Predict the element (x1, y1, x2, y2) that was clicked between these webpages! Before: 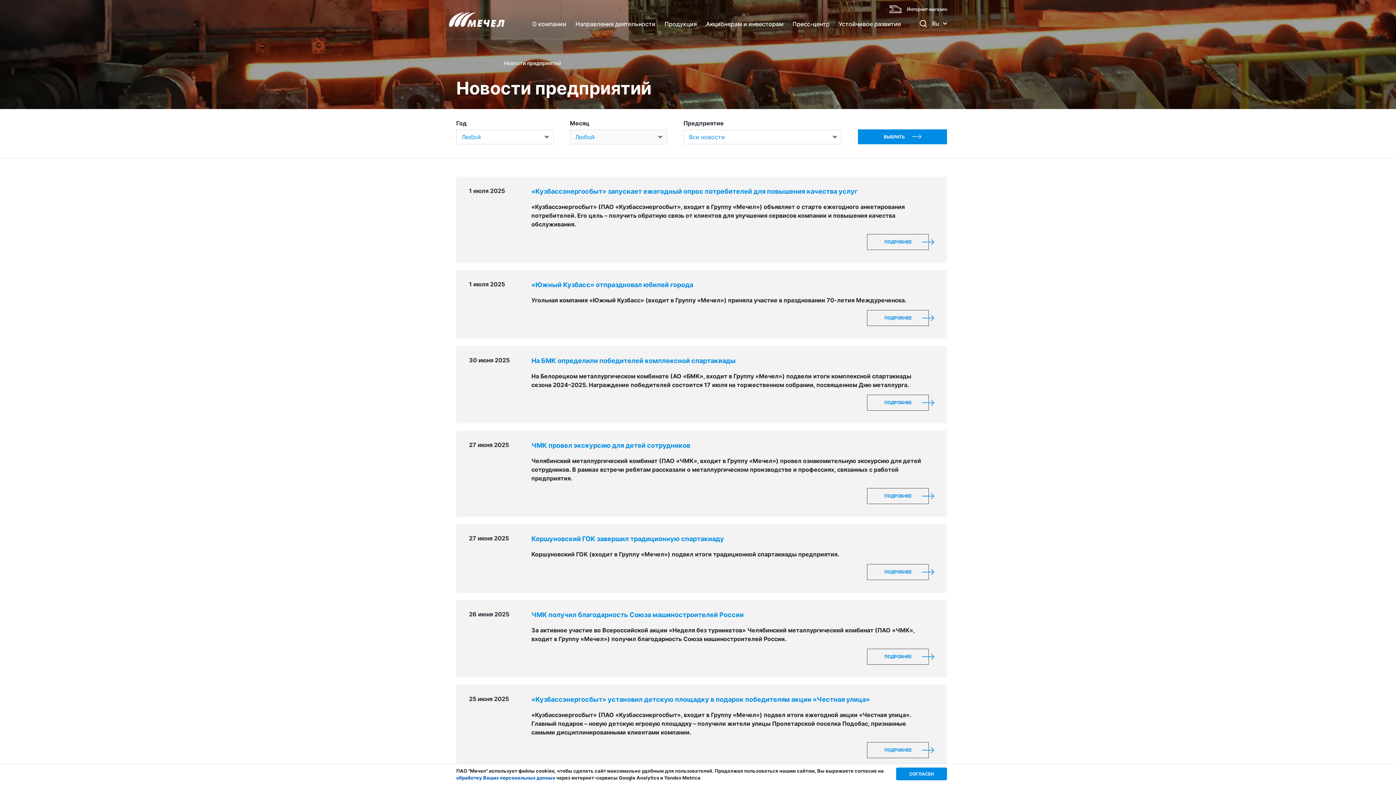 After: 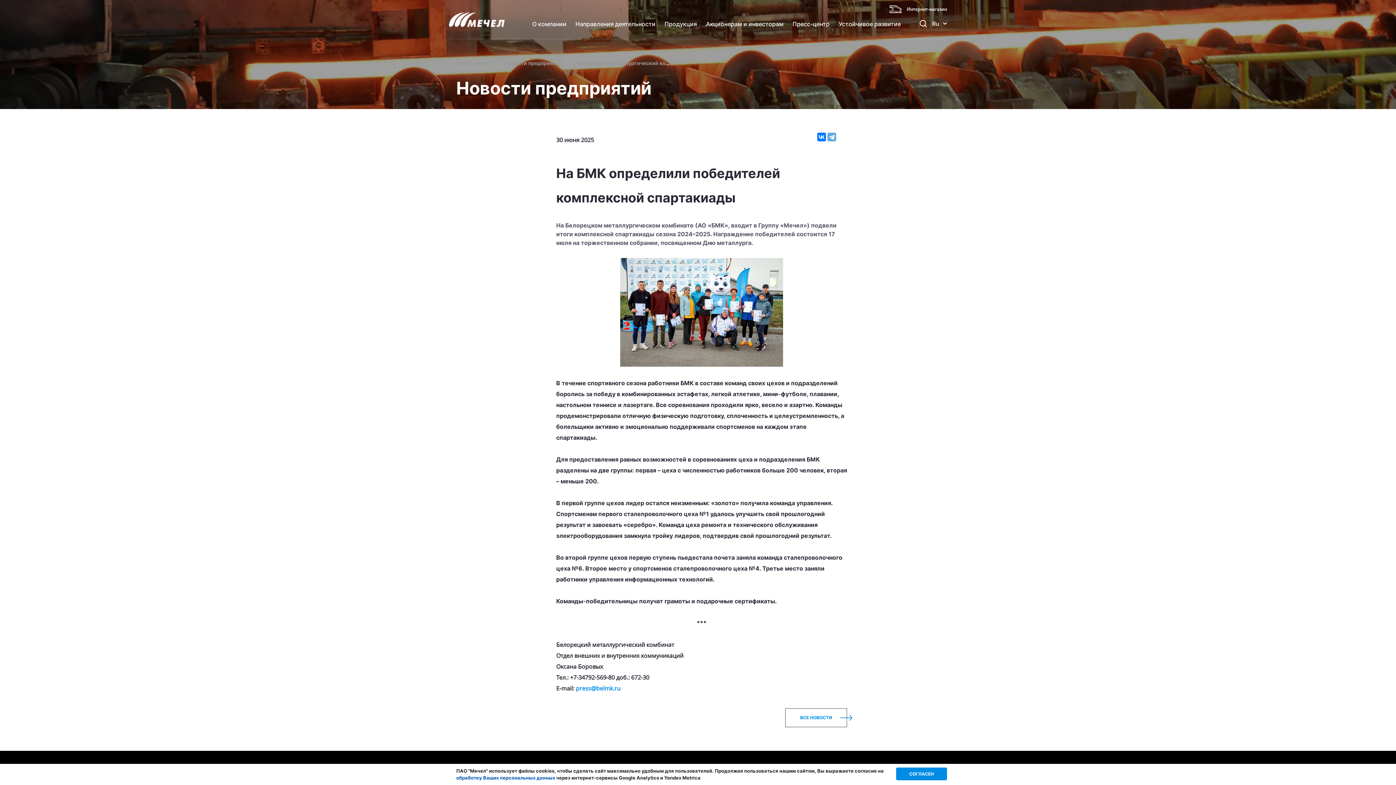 Action: label: На БМК определили победителей комплексной спартакиады bbox: (531, 357, 735, 364)